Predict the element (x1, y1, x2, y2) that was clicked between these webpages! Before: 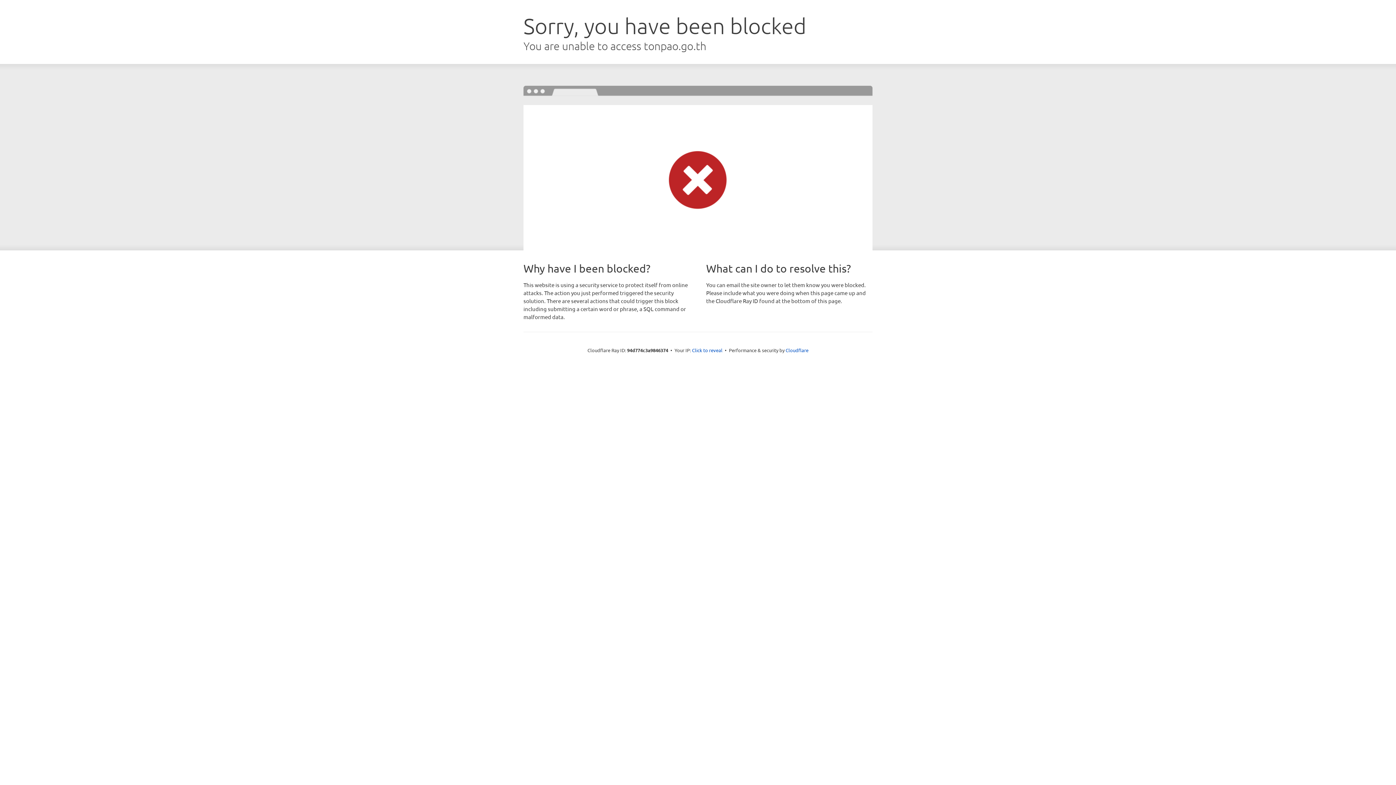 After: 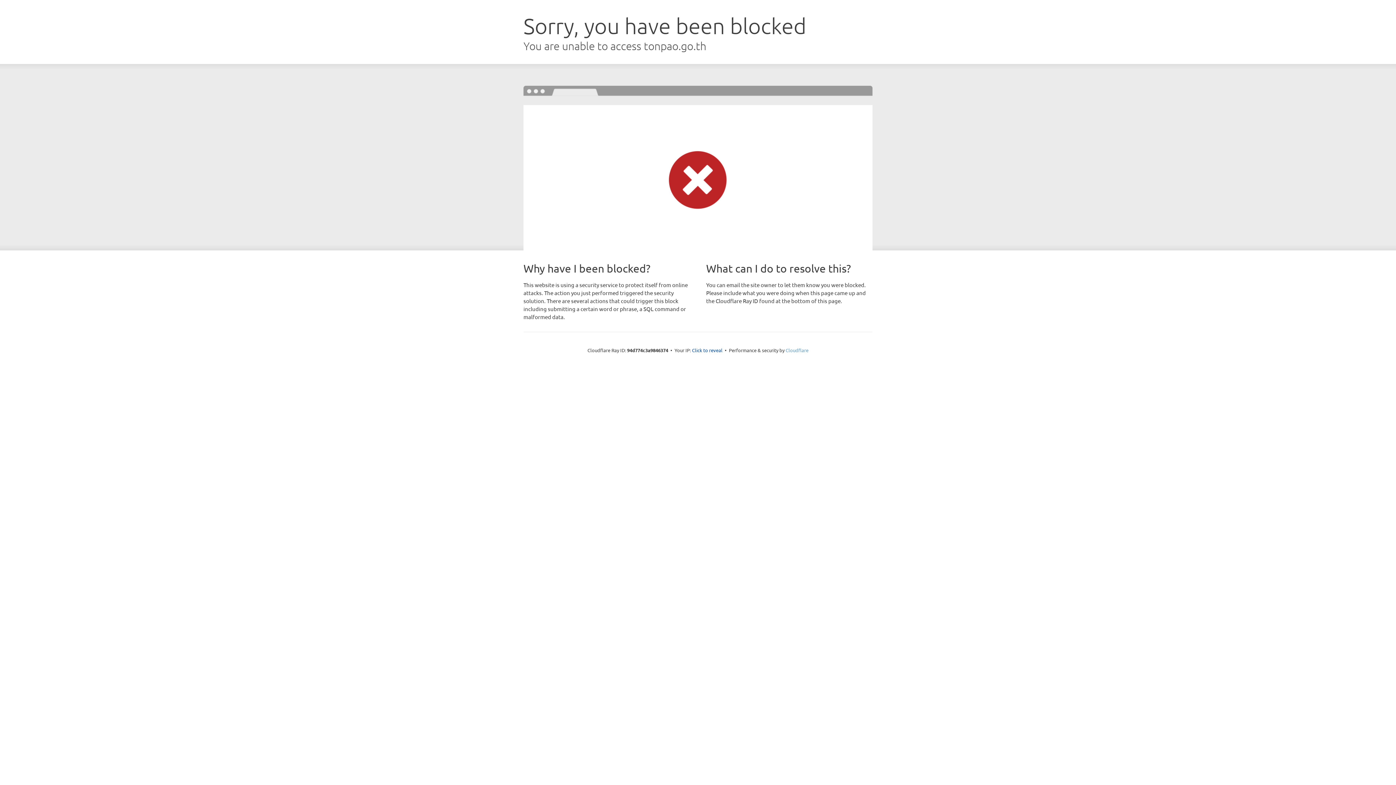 Action: label: Cloudflare bbox: (785, 347, 808, 353)